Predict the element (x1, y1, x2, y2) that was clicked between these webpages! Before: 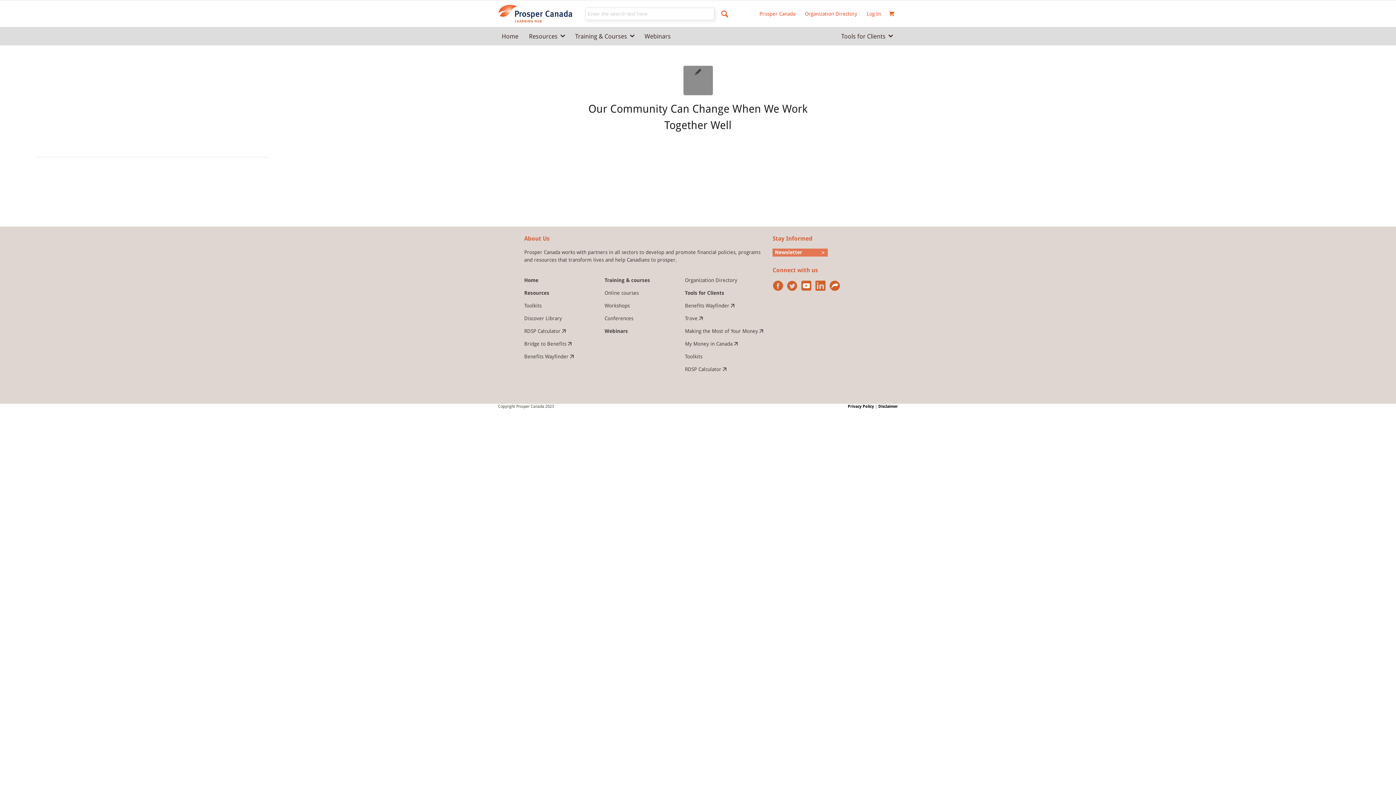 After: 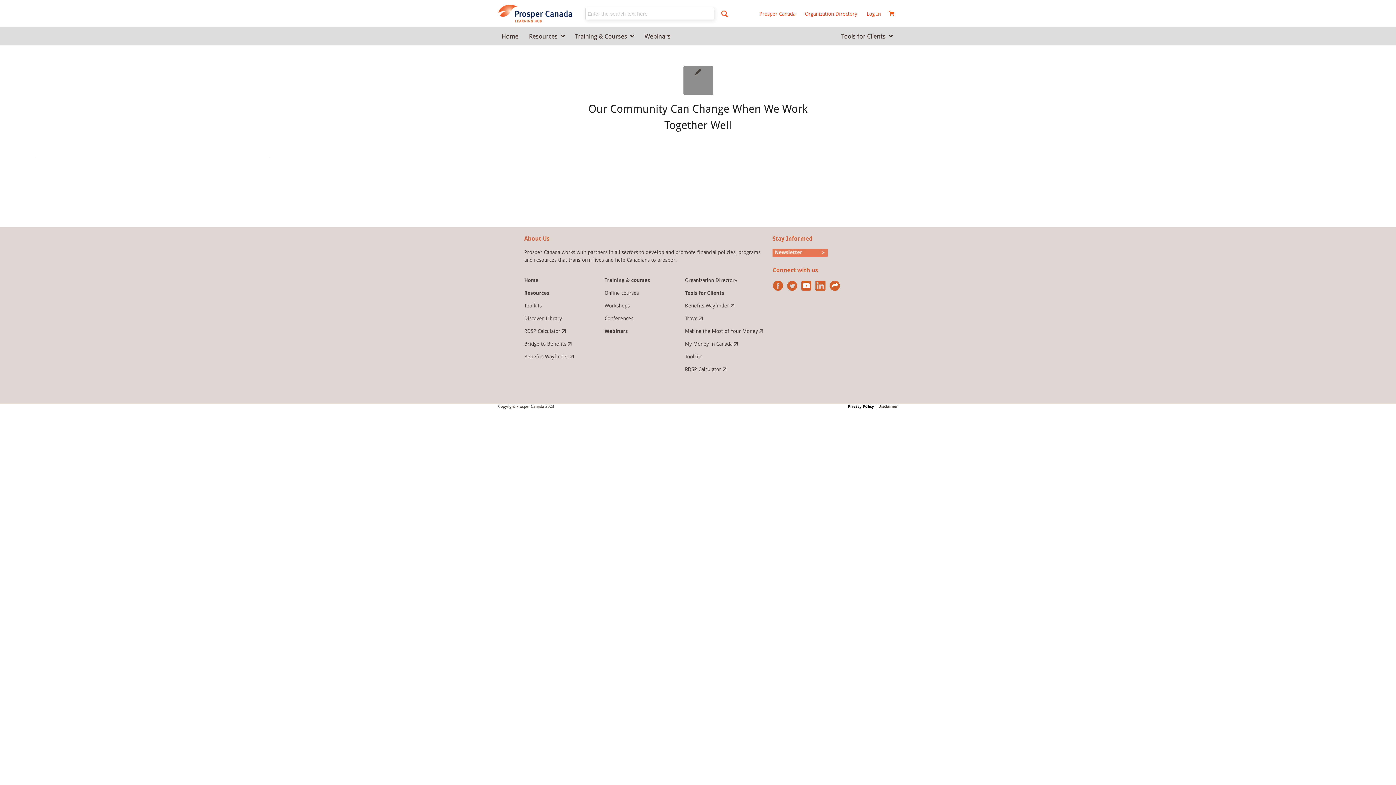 Action: bbox: (878, 404, 898, 409) label: Disclaimer